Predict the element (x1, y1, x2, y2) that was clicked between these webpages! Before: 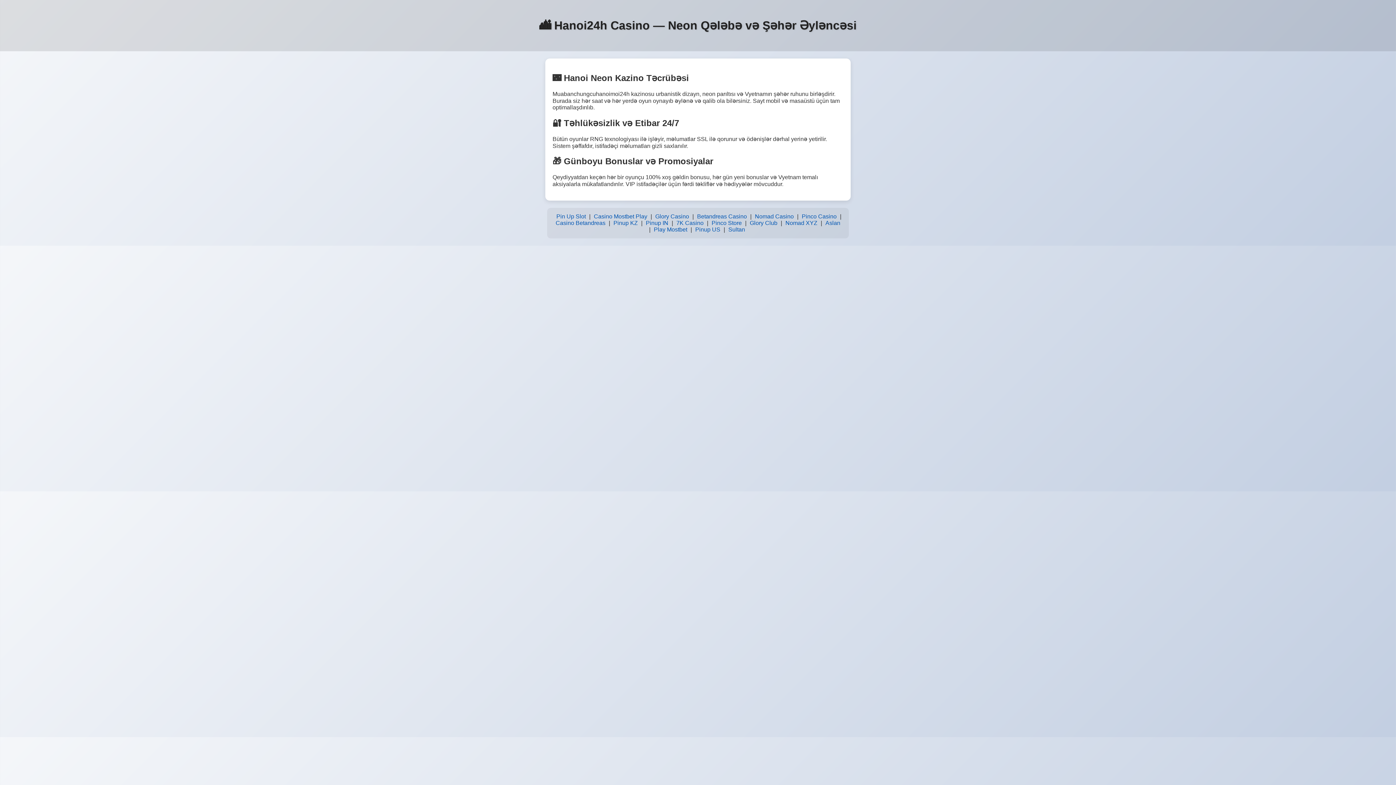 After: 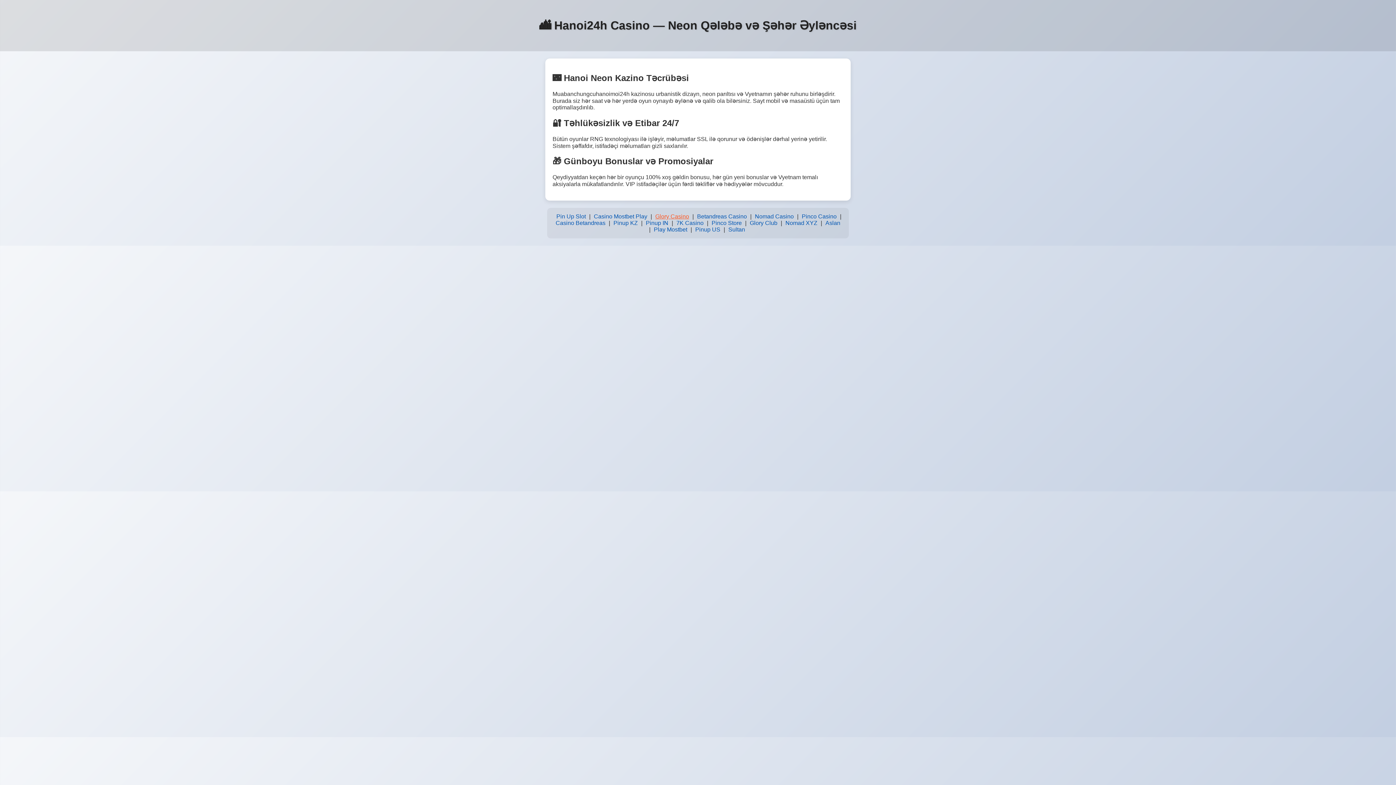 Action: bbox: (653, 211, 691, 221) label: Glory Casino